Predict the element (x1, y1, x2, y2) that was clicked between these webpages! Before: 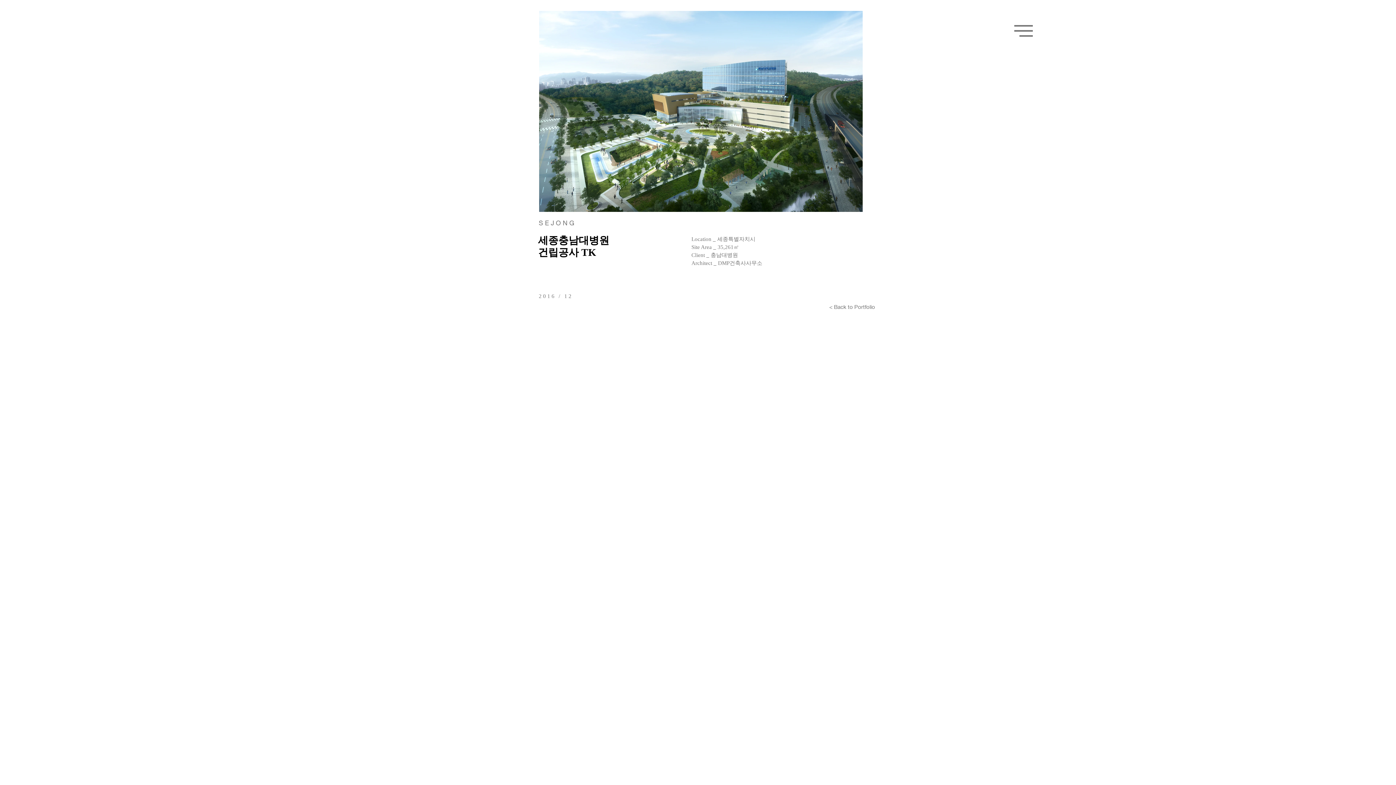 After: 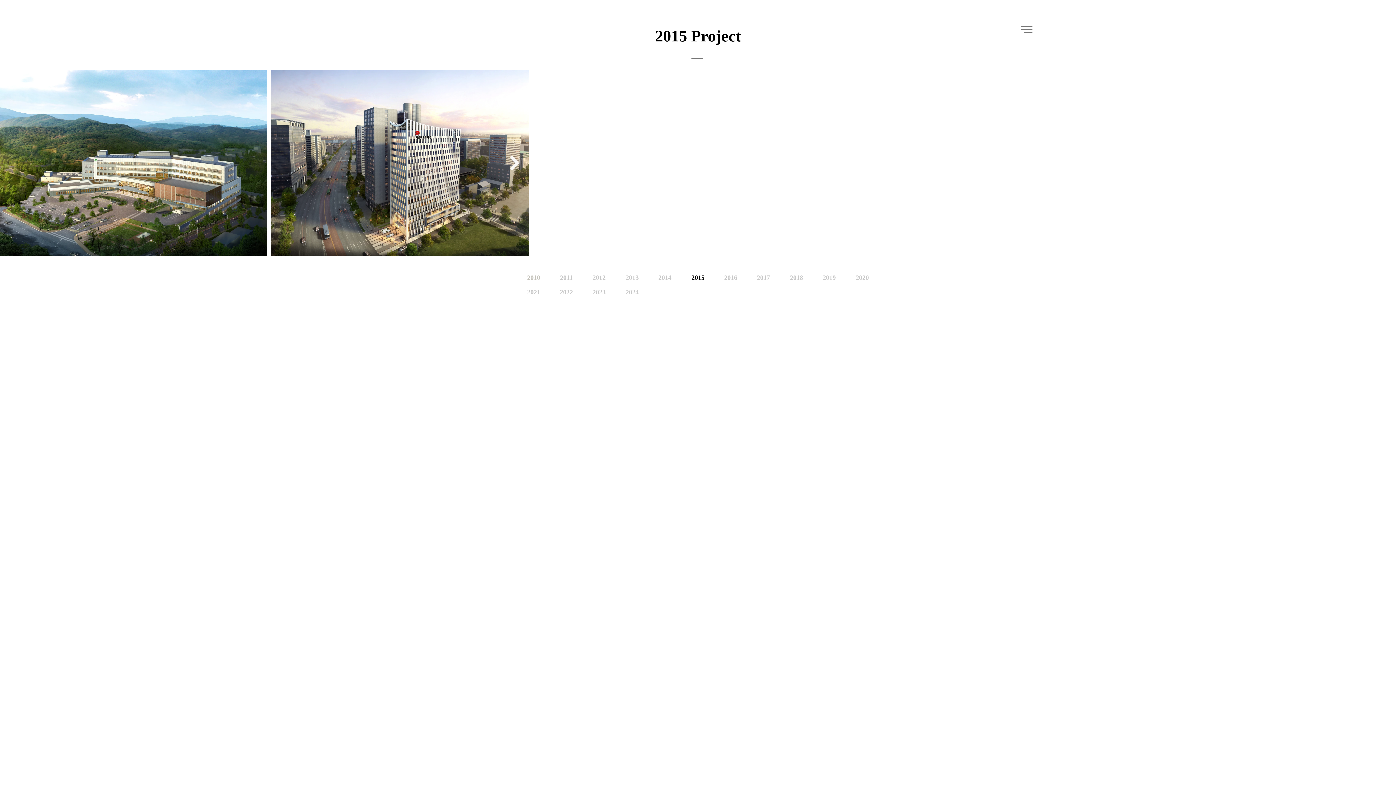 Action: label: < Back to Portfolio bbox: (829, 299, 875, 314)